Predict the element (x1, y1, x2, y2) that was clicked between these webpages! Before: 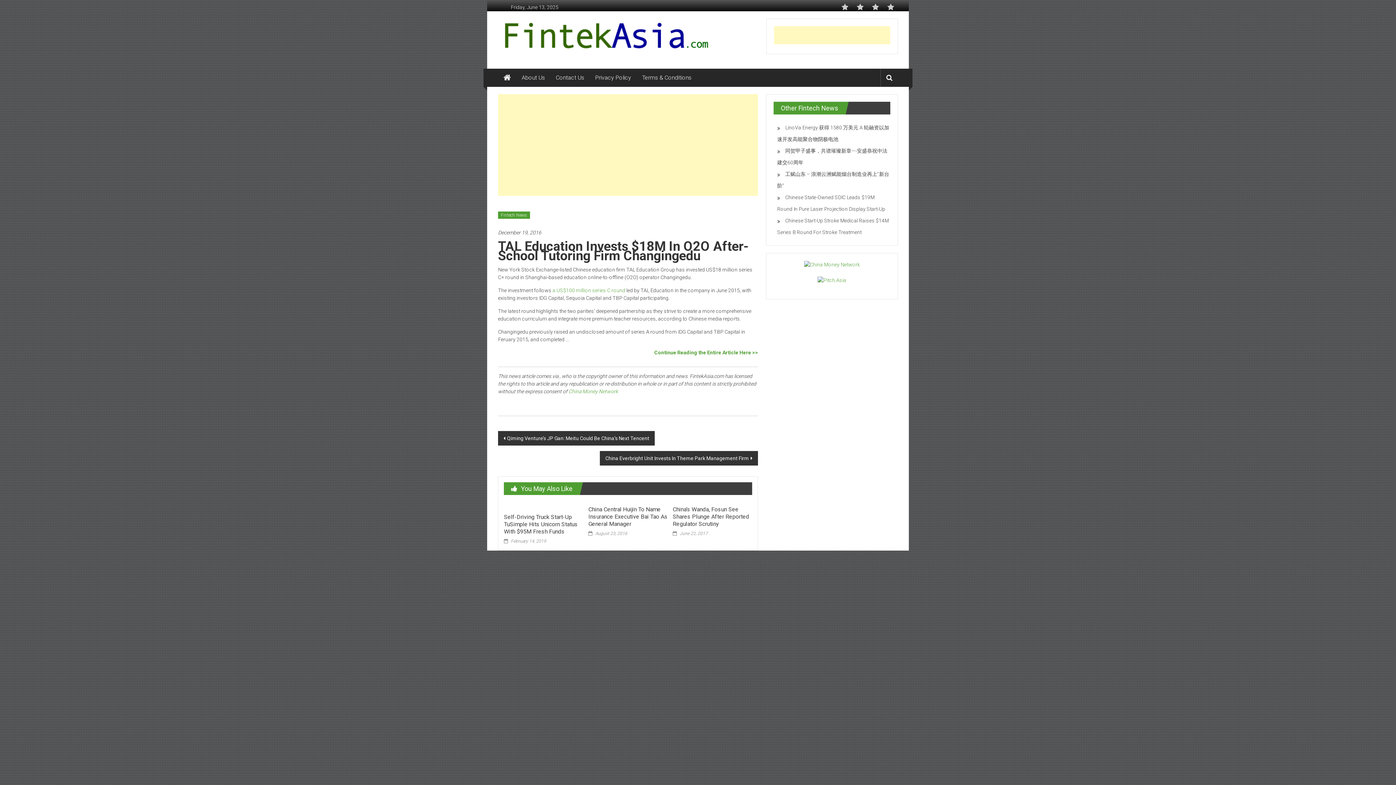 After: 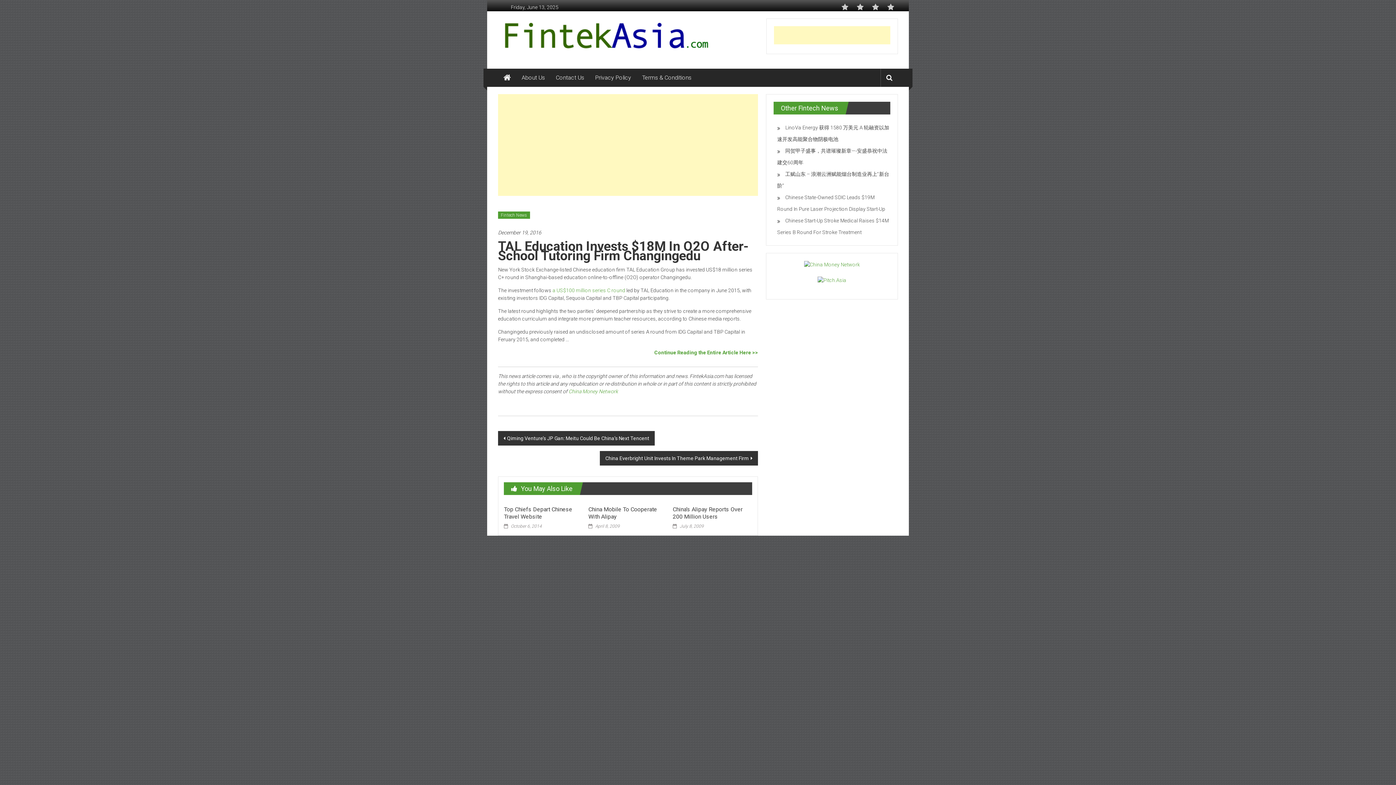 Action: bbox: (498, 229, 758, 236) label: December 19, 2016